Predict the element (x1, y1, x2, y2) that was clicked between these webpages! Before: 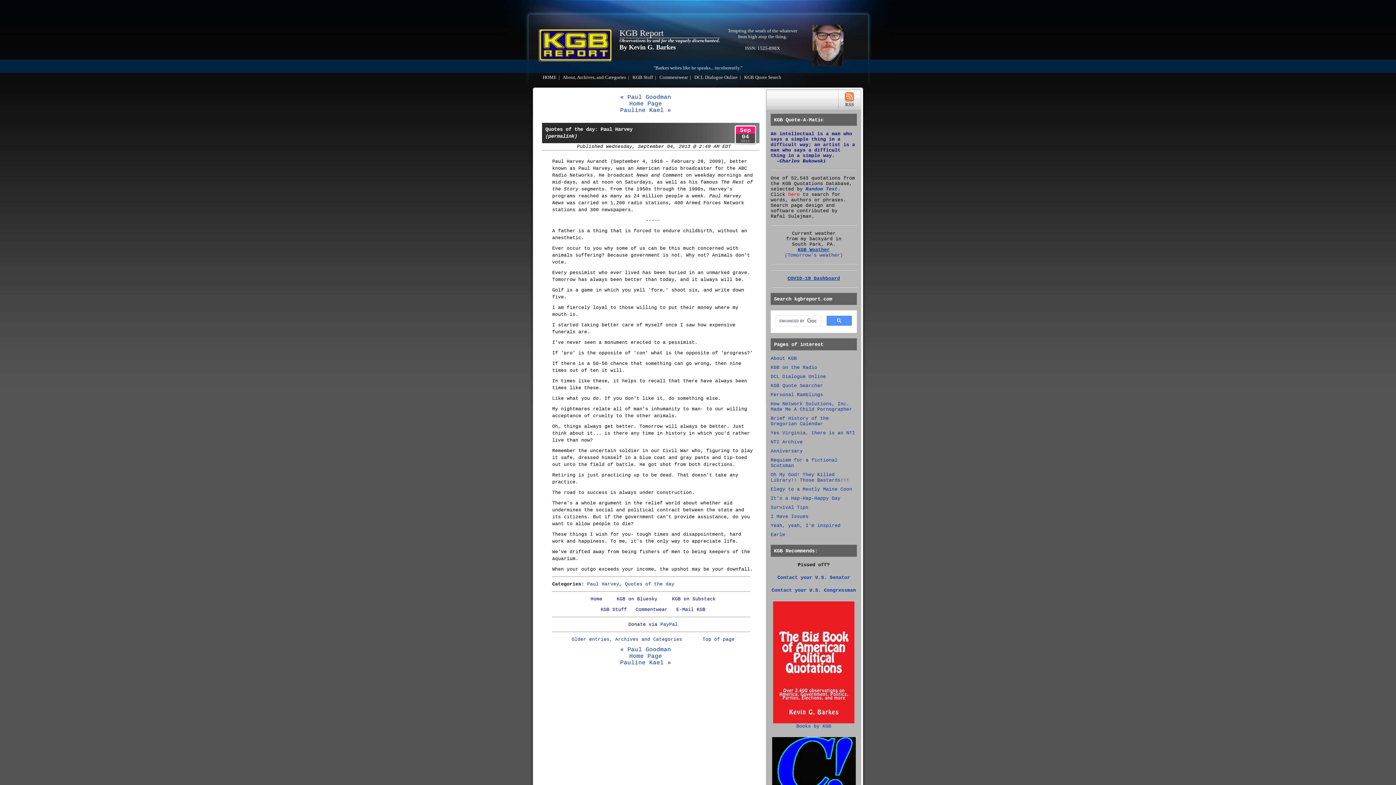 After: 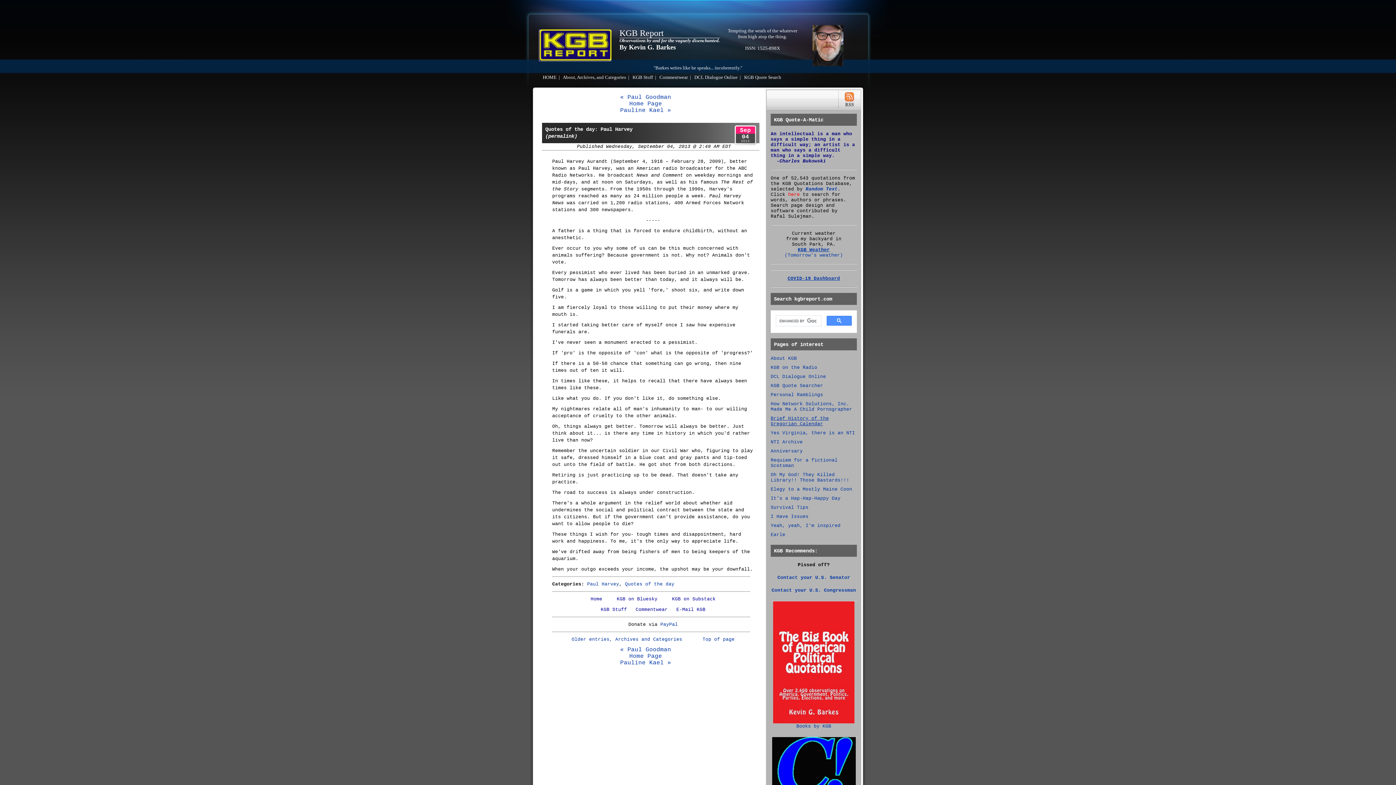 Action: bbox: (770, 416, 829, 426) label: Brief History of the Gregorian Calendar